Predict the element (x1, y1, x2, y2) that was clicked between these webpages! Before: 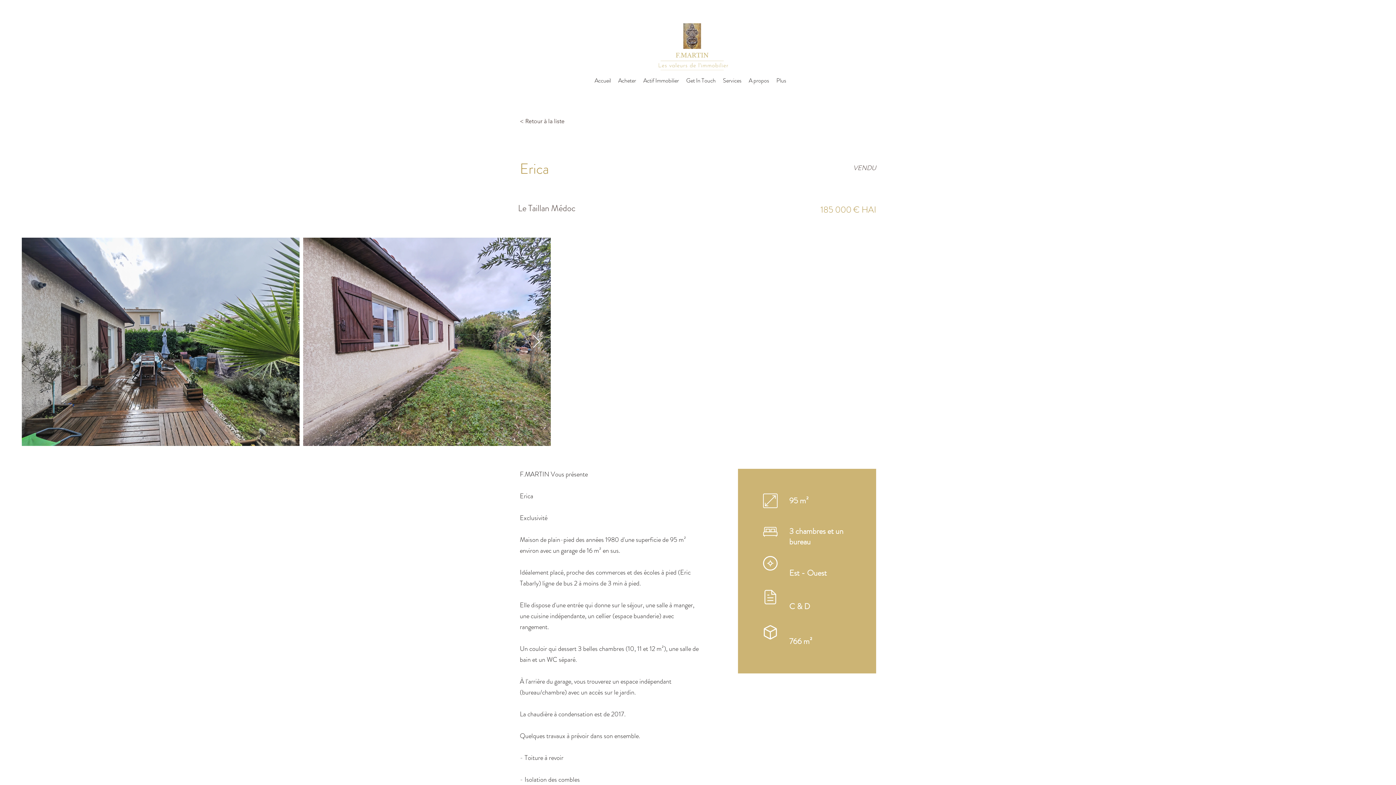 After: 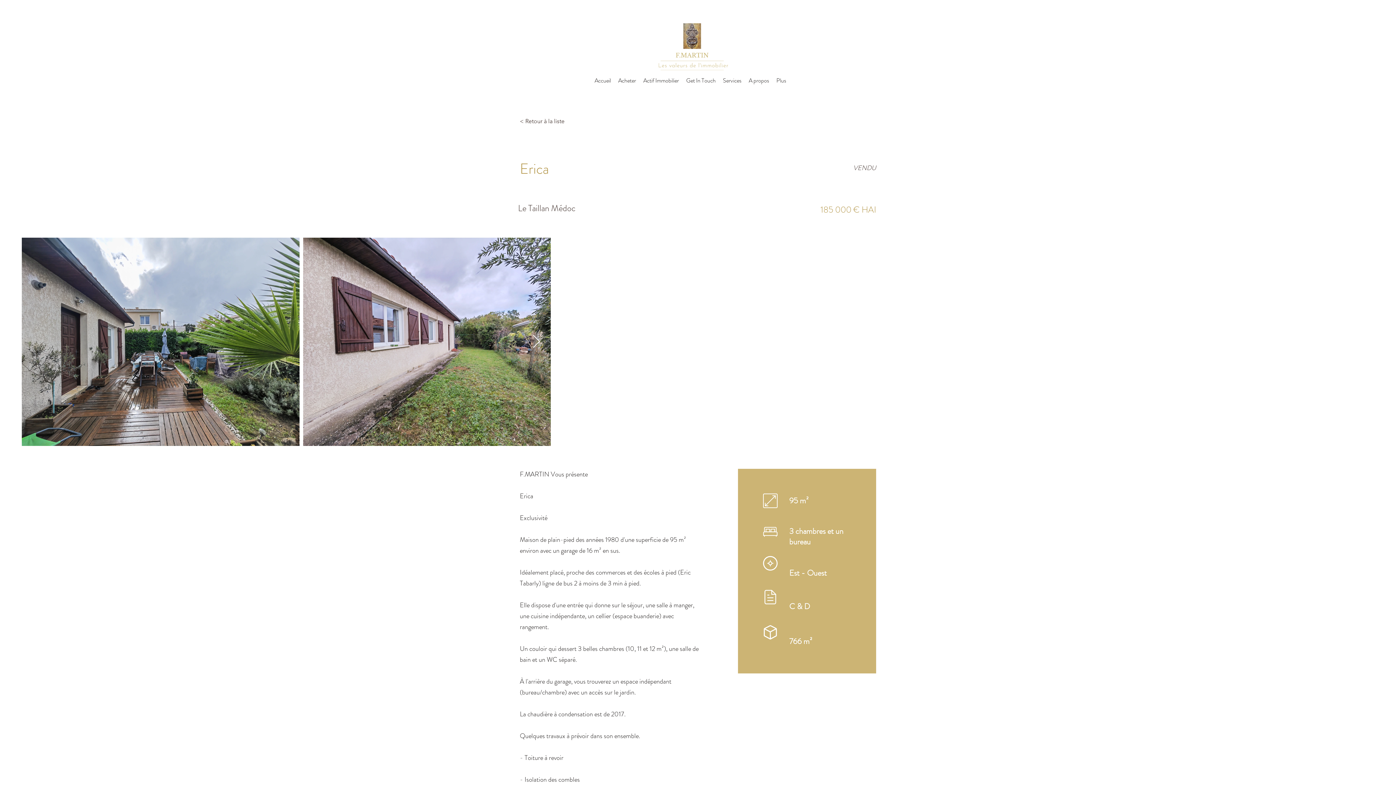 Action: bbox: (719, 75, 745, 86) label: Services